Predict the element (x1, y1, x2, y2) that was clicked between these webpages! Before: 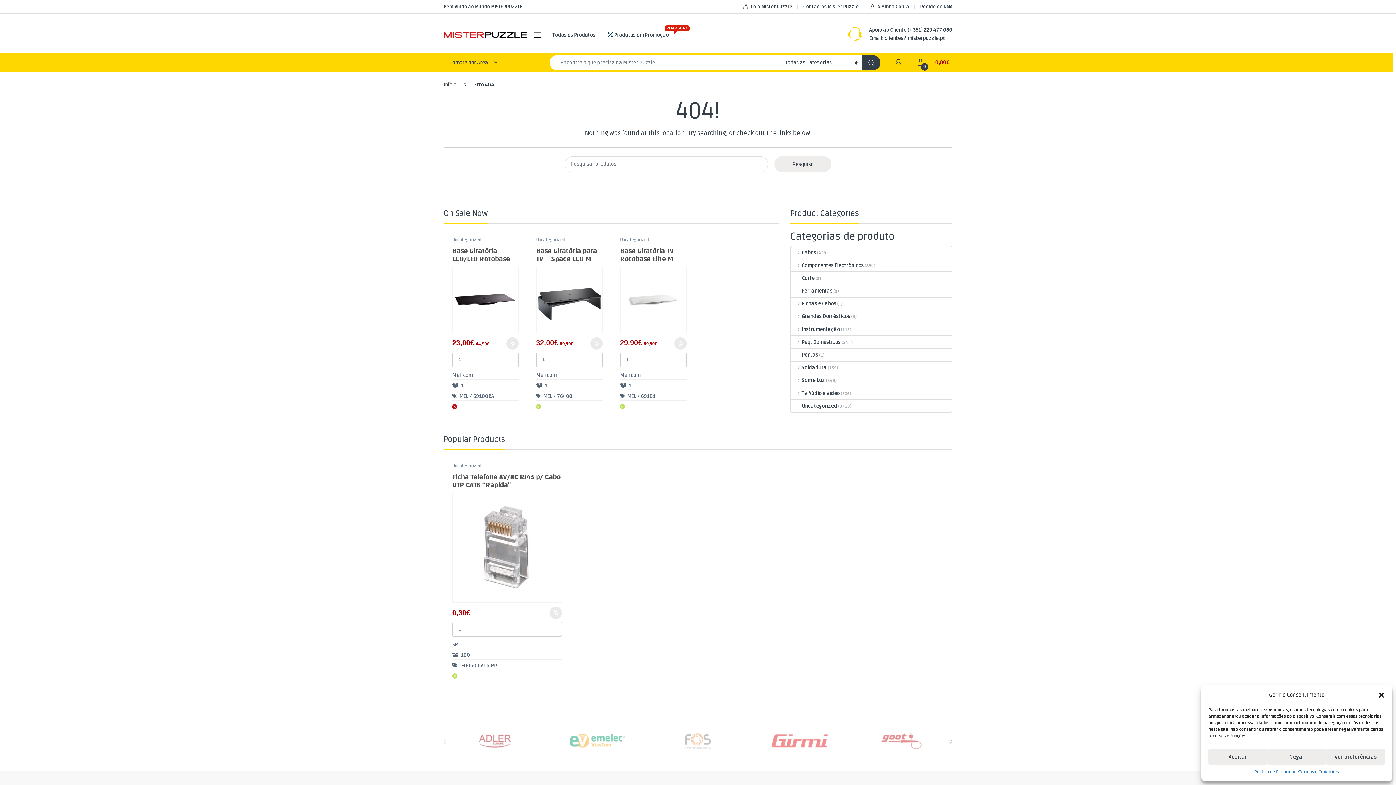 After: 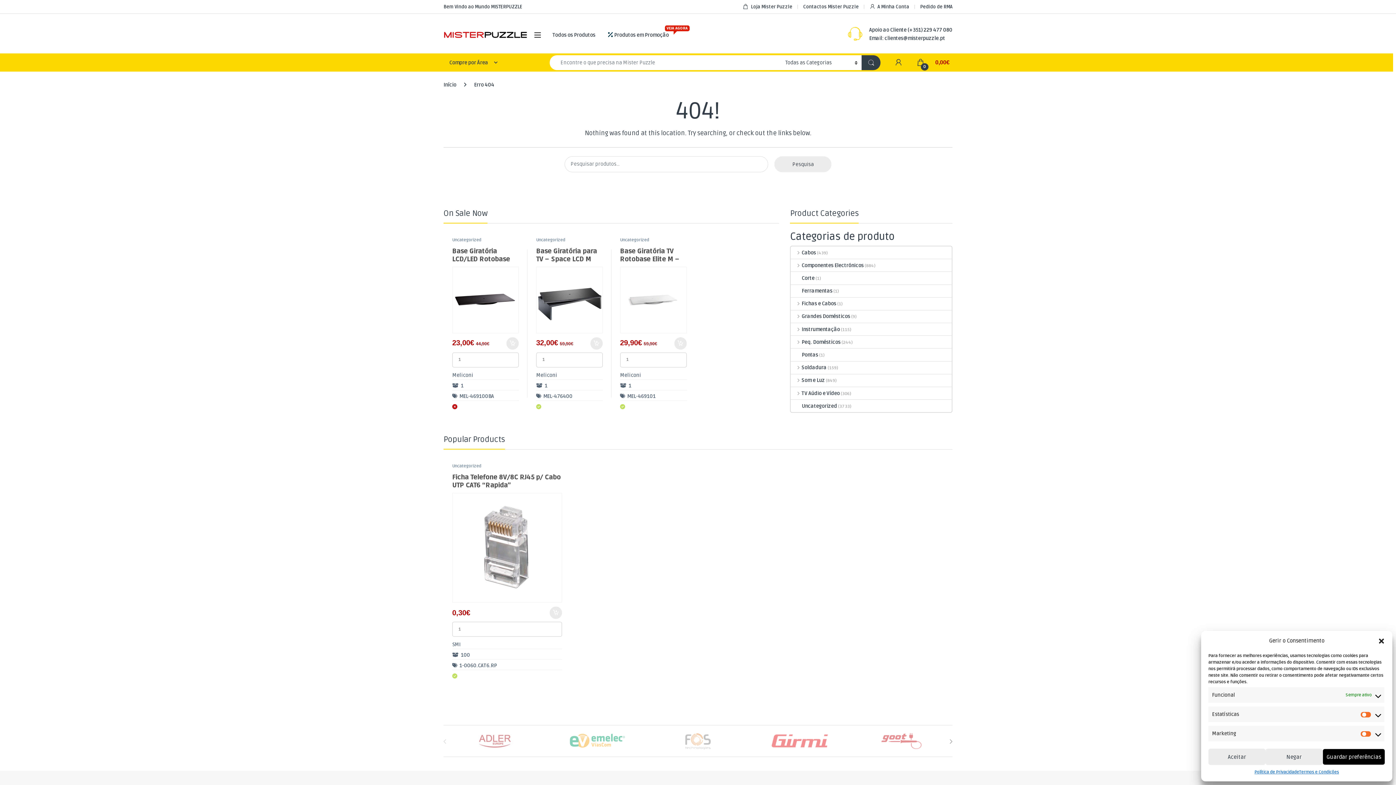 Action: bbox: (1326, 749, 1385, 765) label: Ver preferências